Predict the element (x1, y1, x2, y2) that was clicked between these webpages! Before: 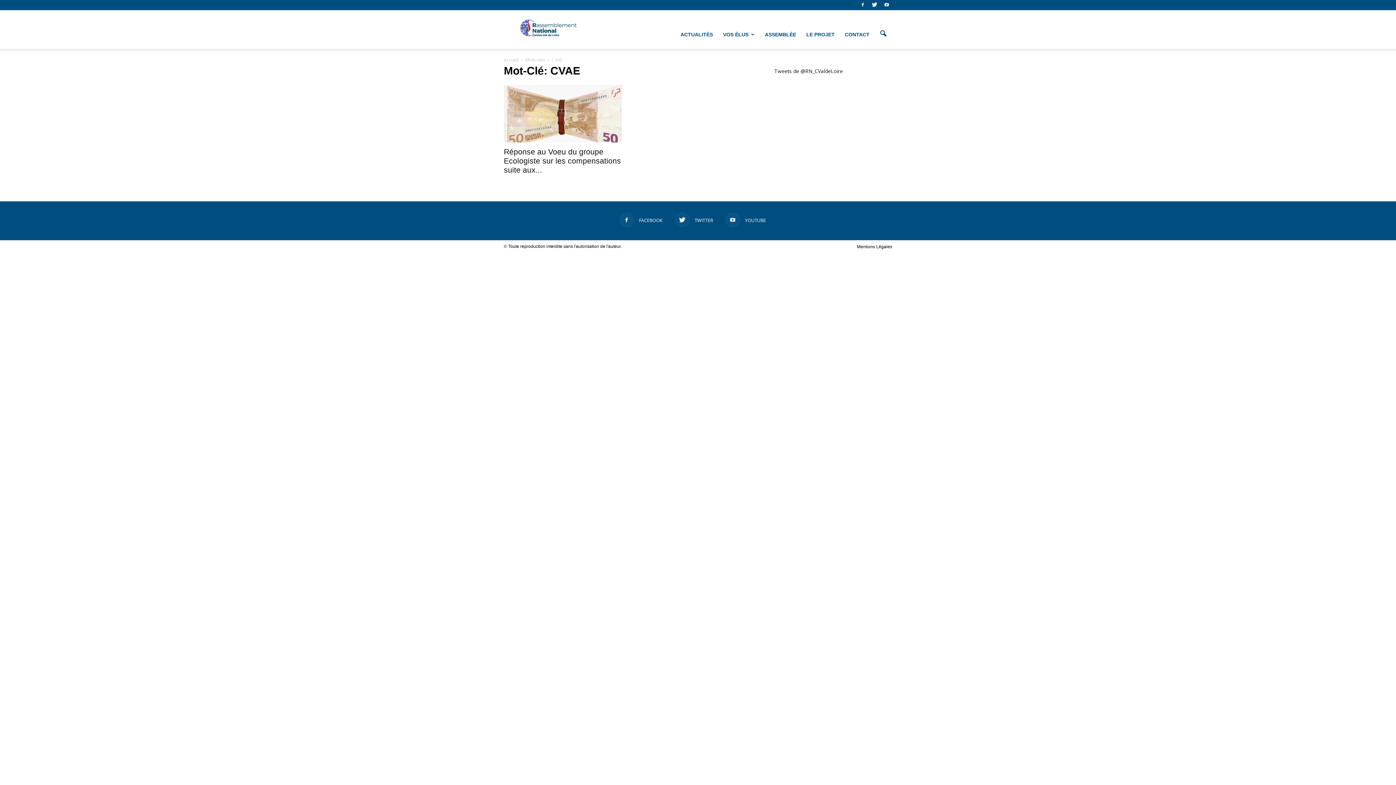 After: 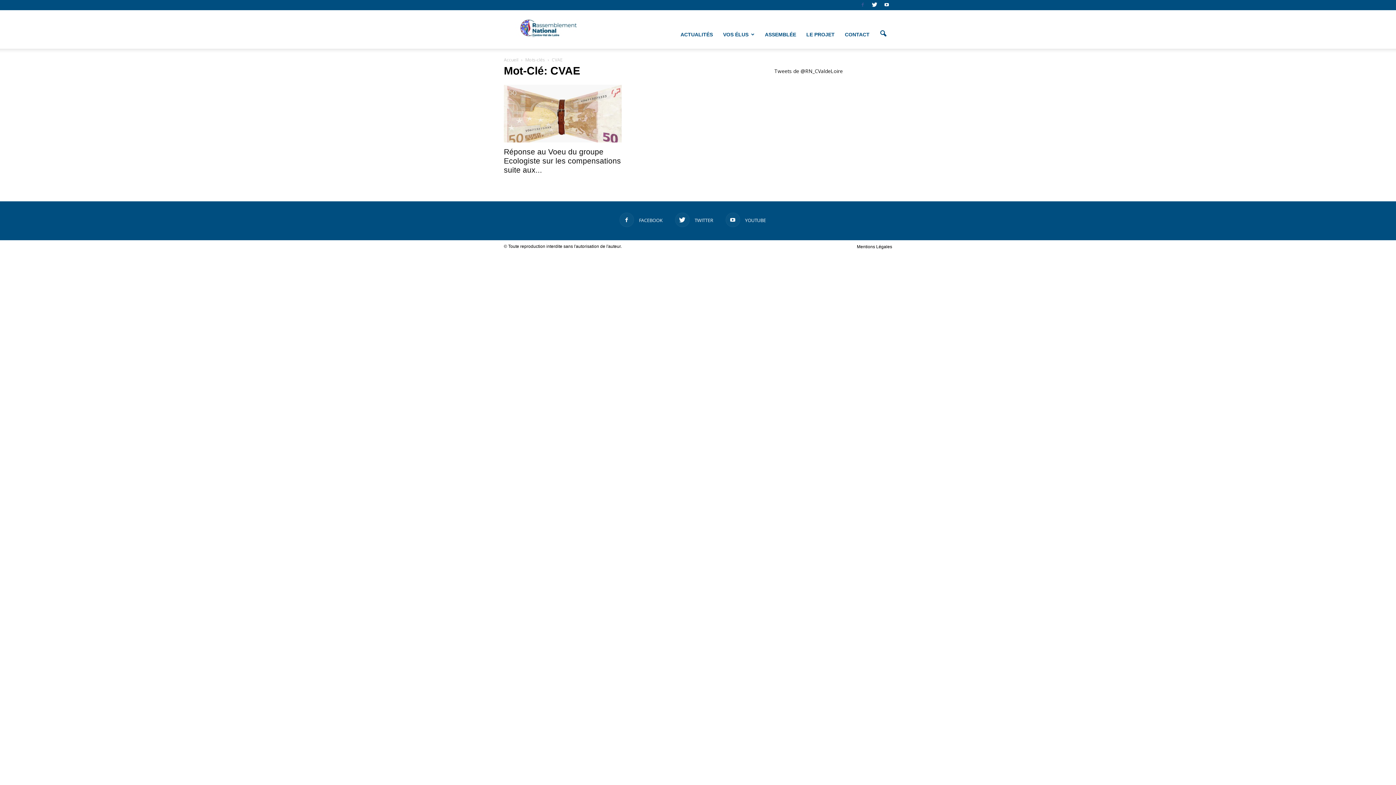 Action: bbox: (857, 0, 868, 10)